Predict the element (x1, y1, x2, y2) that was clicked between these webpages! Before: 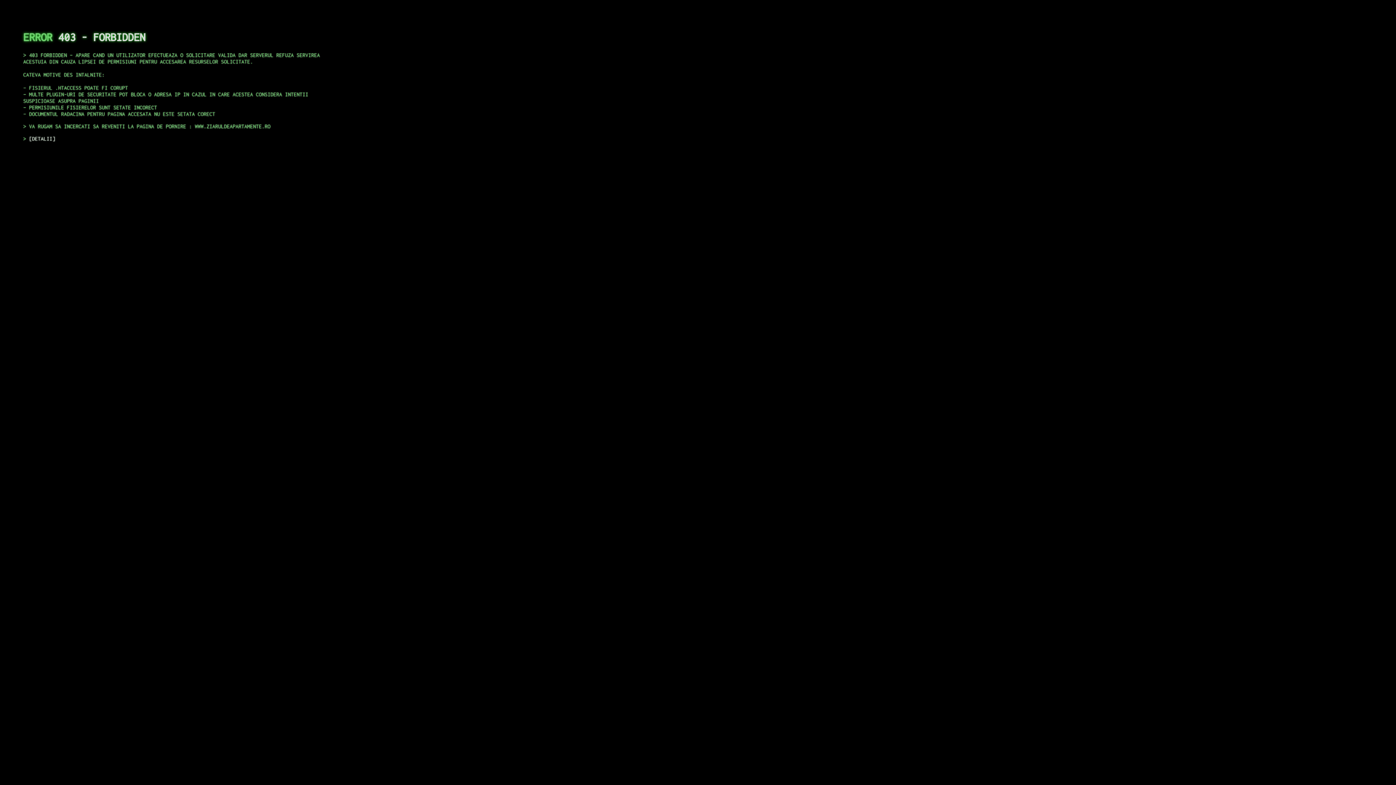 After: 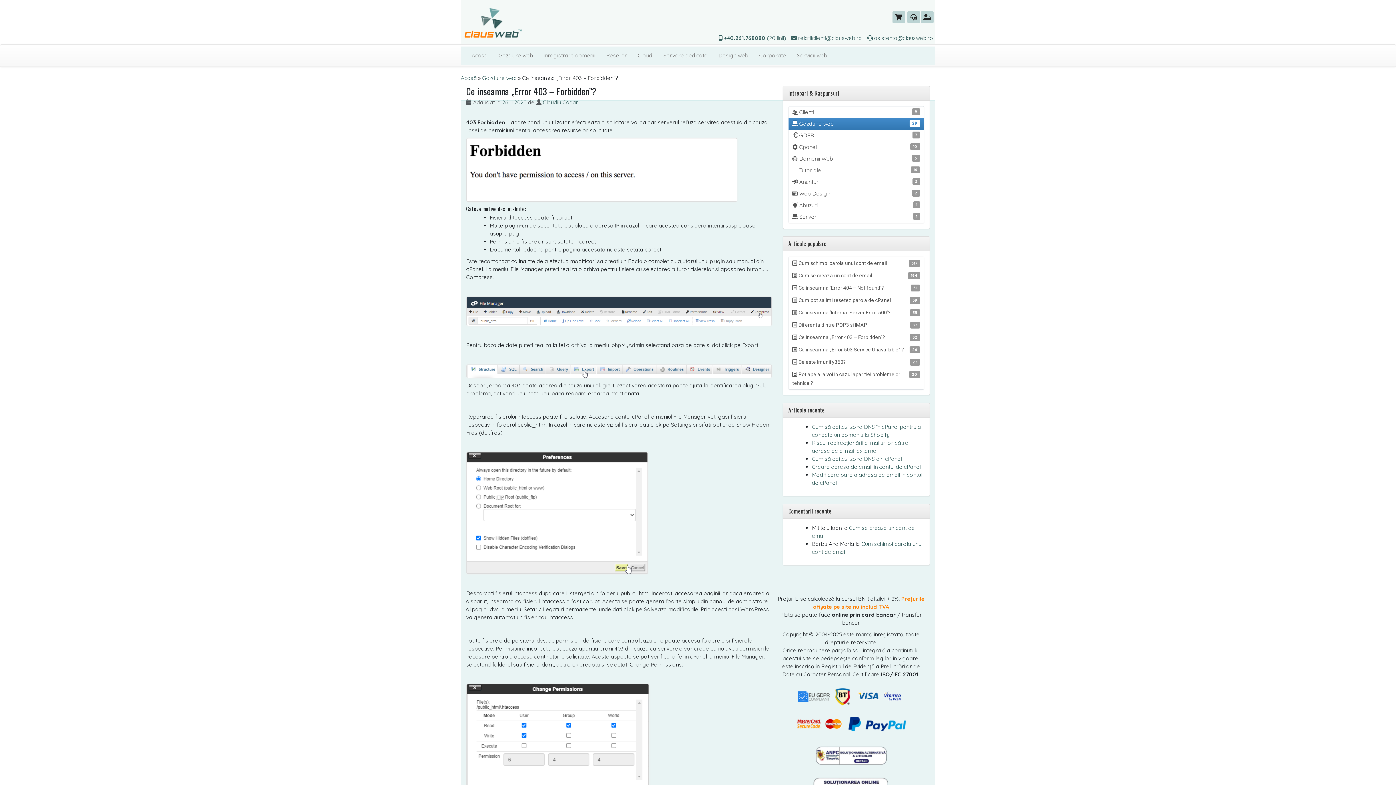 Action: label: DETALII bbox: (29, 135, 55, 141)